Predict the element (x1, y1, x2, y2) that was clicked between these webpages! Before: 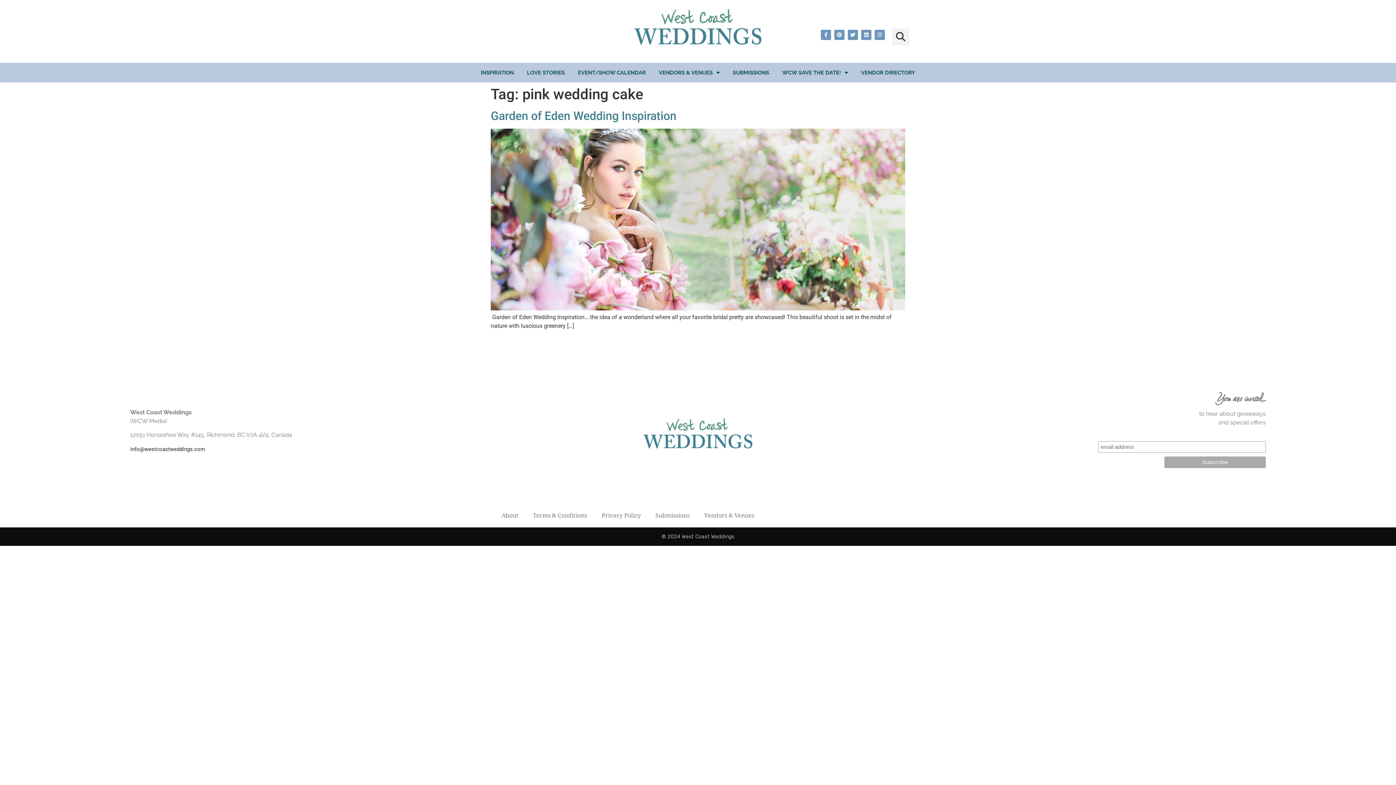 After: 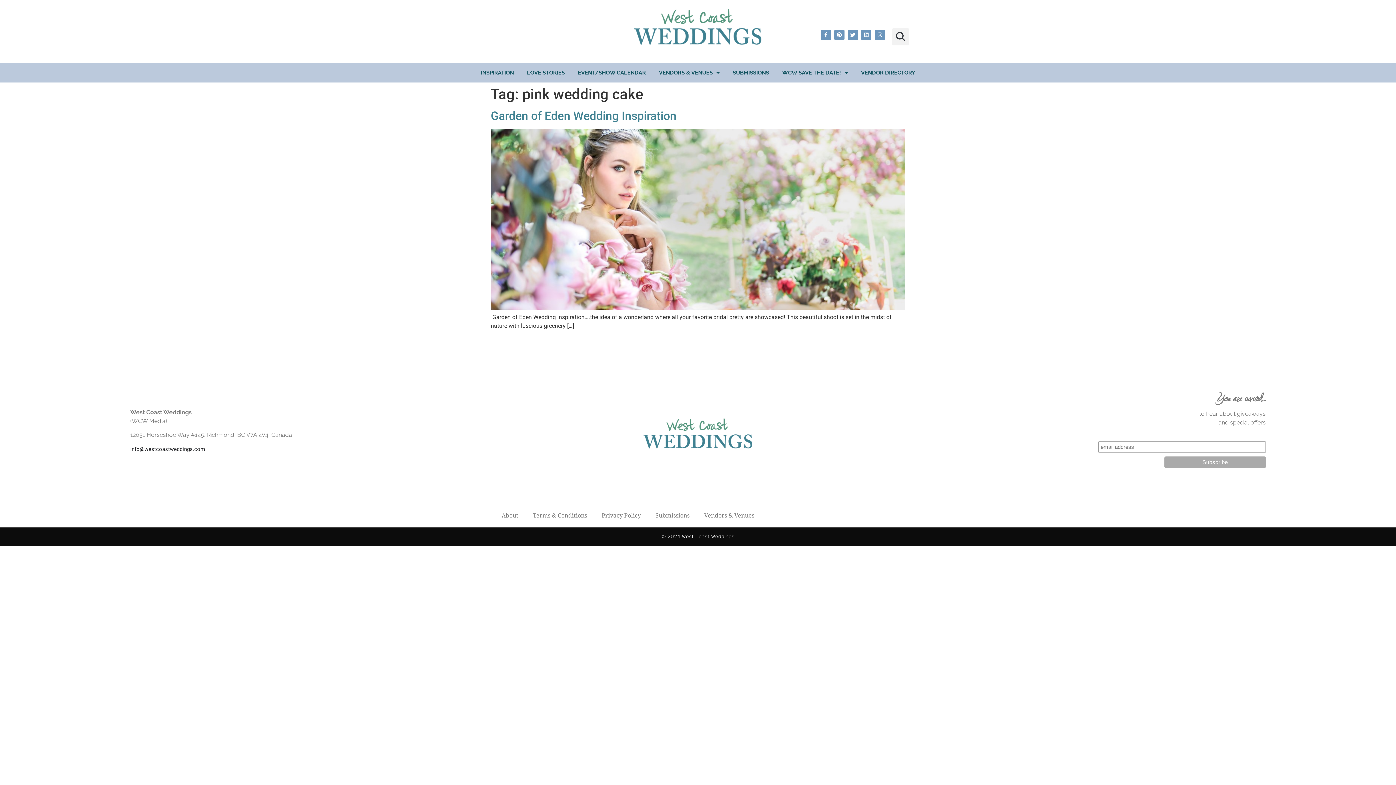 Action: bbox: (130, 445, 205, 452) label: info@westcoastweddings.com